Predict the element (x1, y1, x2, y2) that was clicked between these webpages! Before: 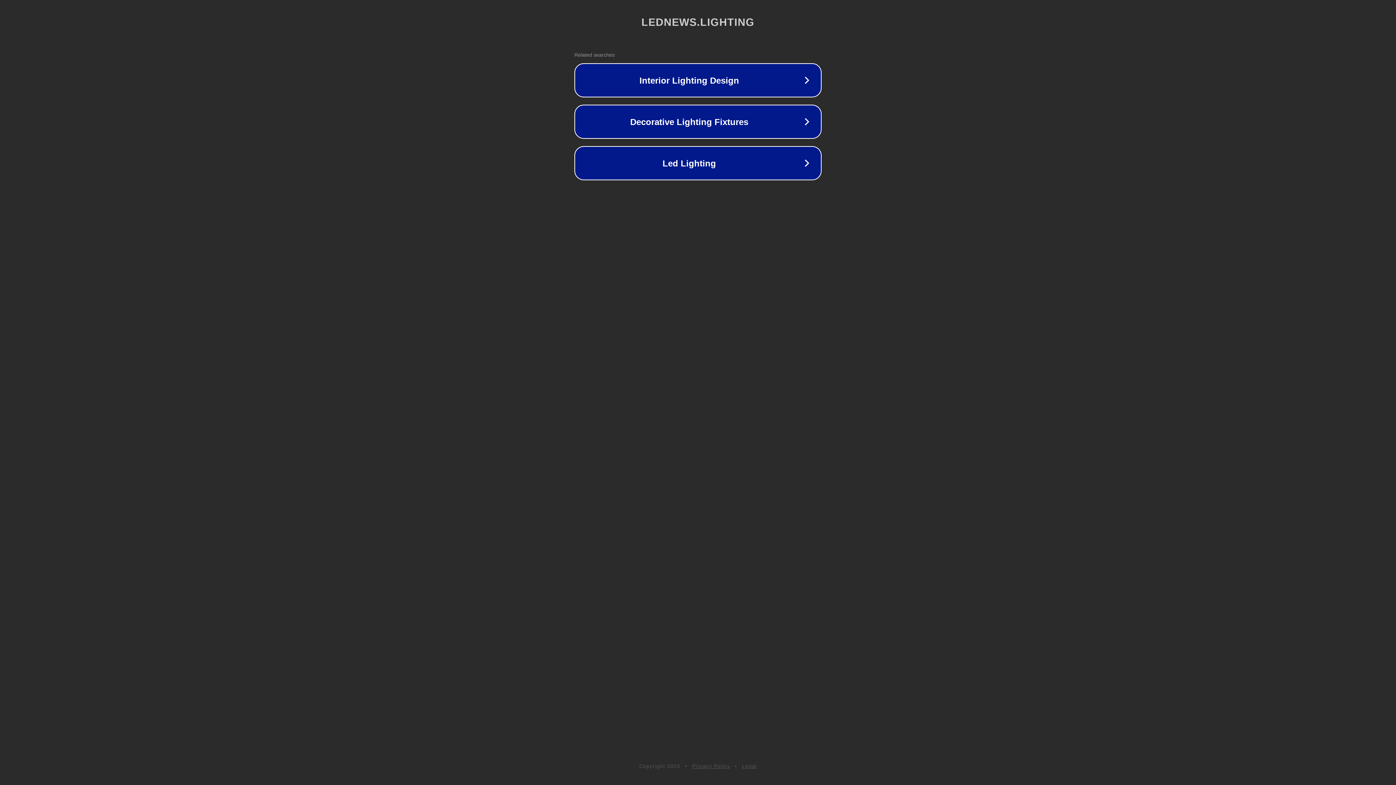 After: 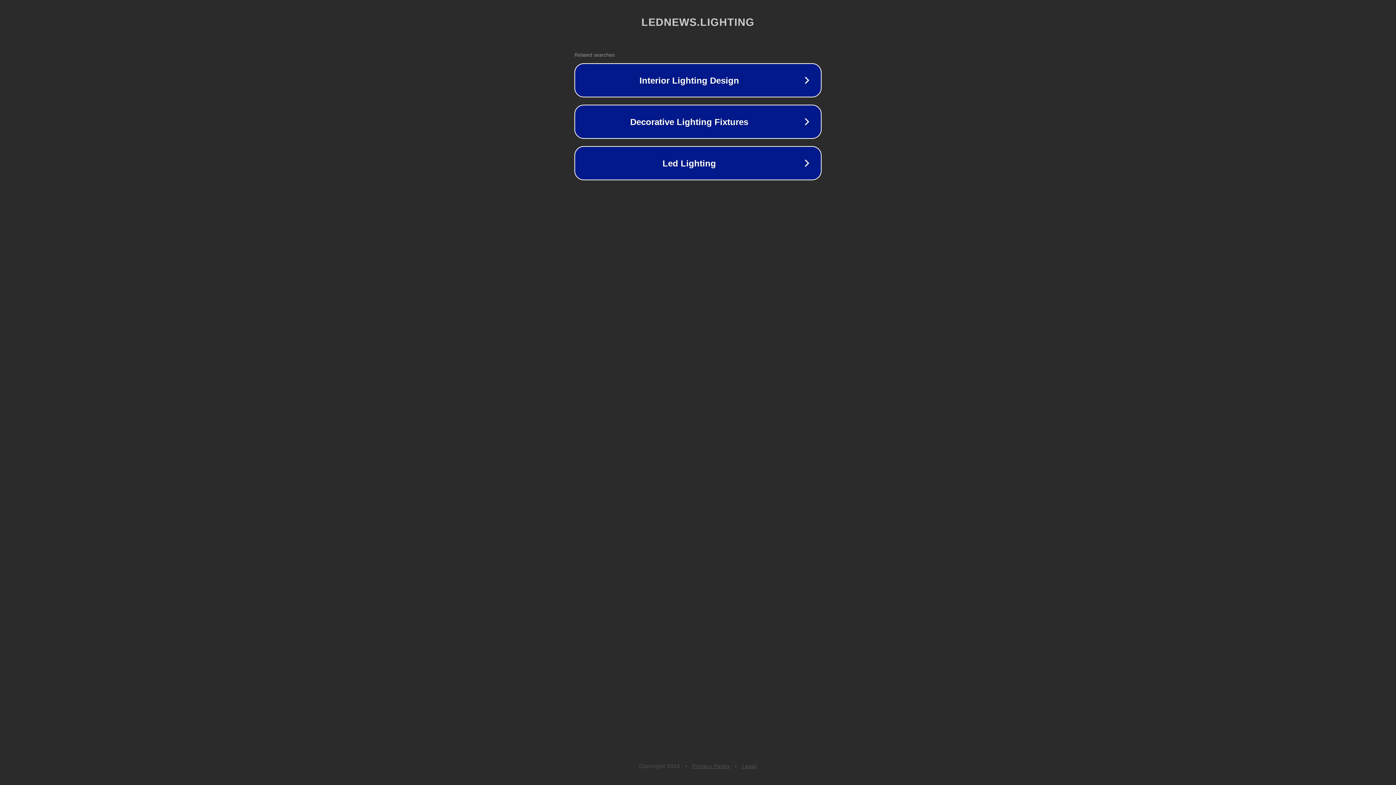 Action: bbox: (742, 763, 757, 769) label: Legal